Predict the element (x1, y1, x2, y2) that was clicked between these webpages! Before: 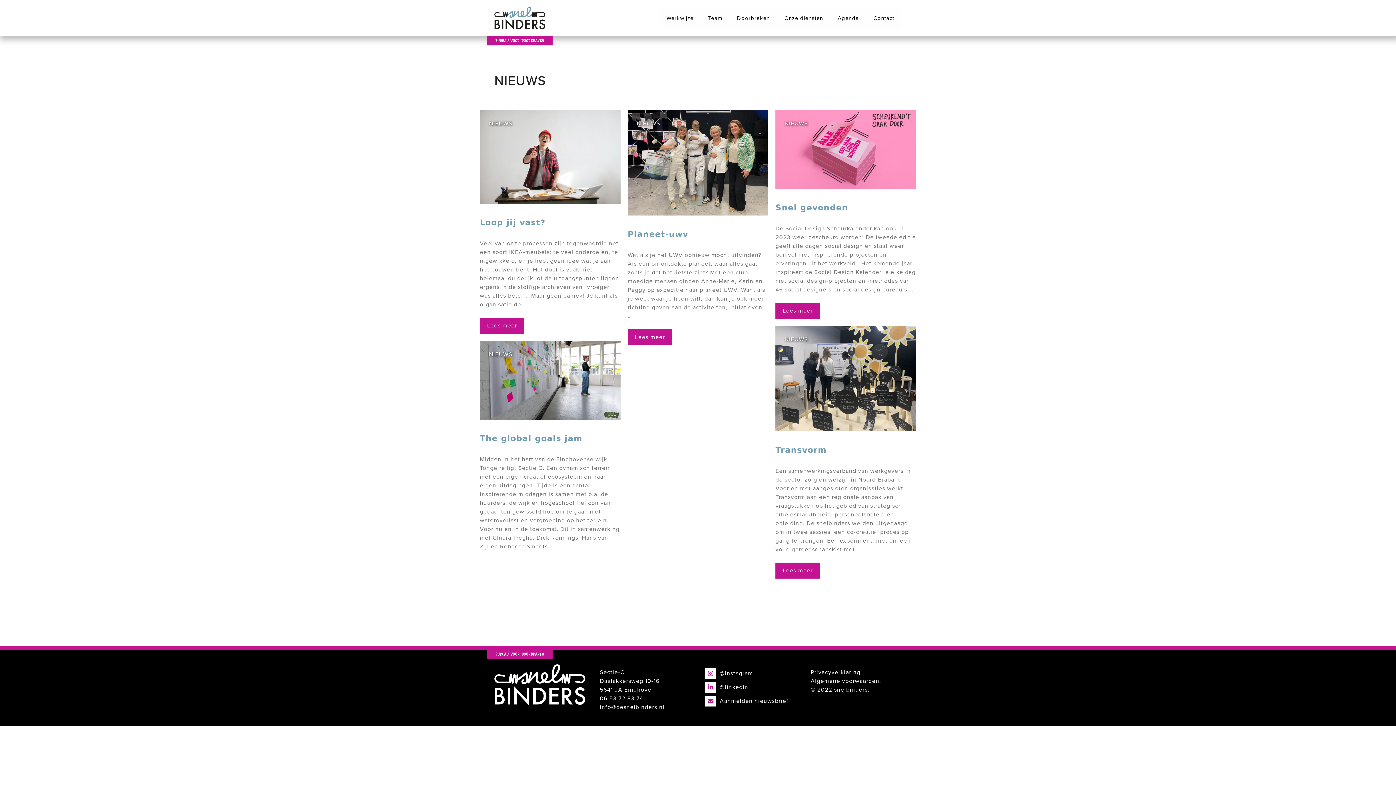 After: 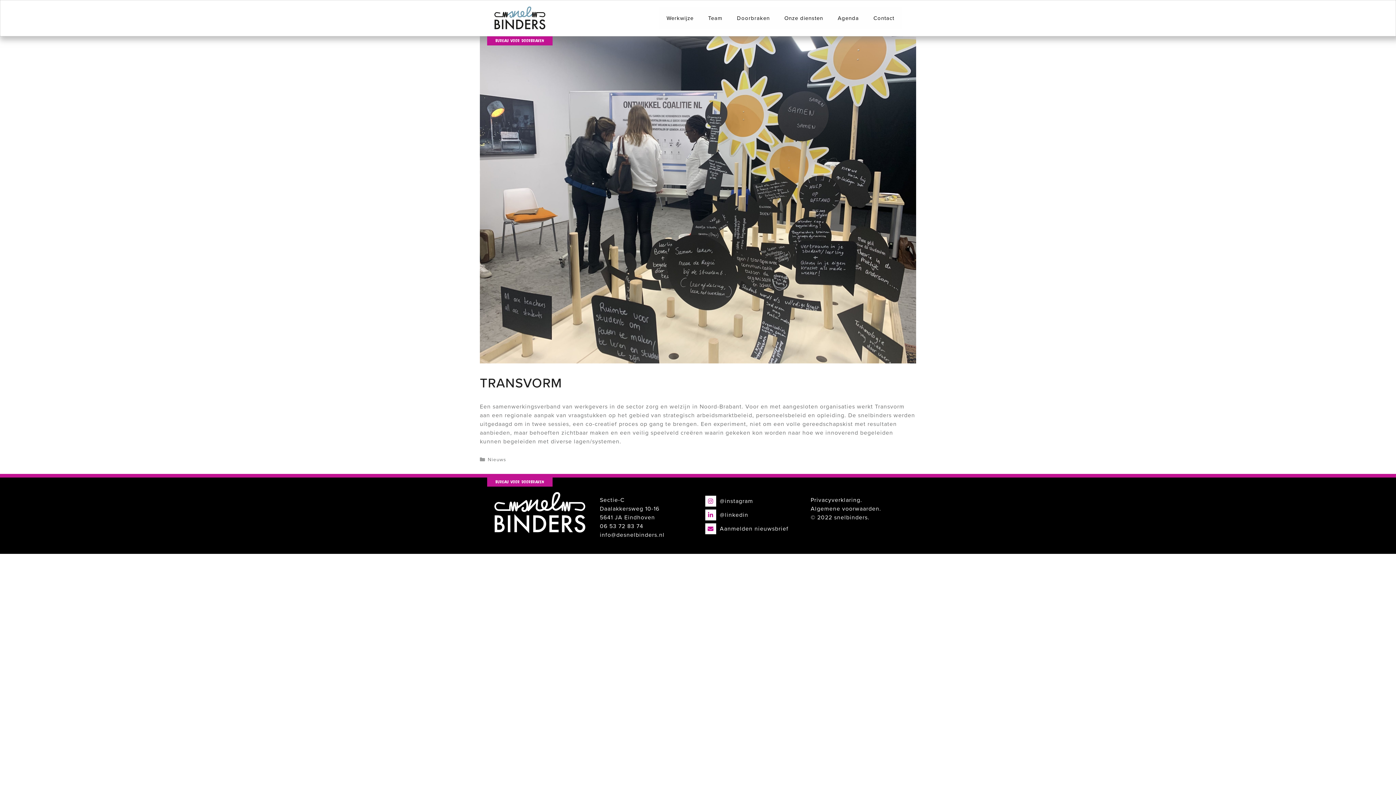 Action: label: Transvorm bbox: (775, 445, 826, 455)